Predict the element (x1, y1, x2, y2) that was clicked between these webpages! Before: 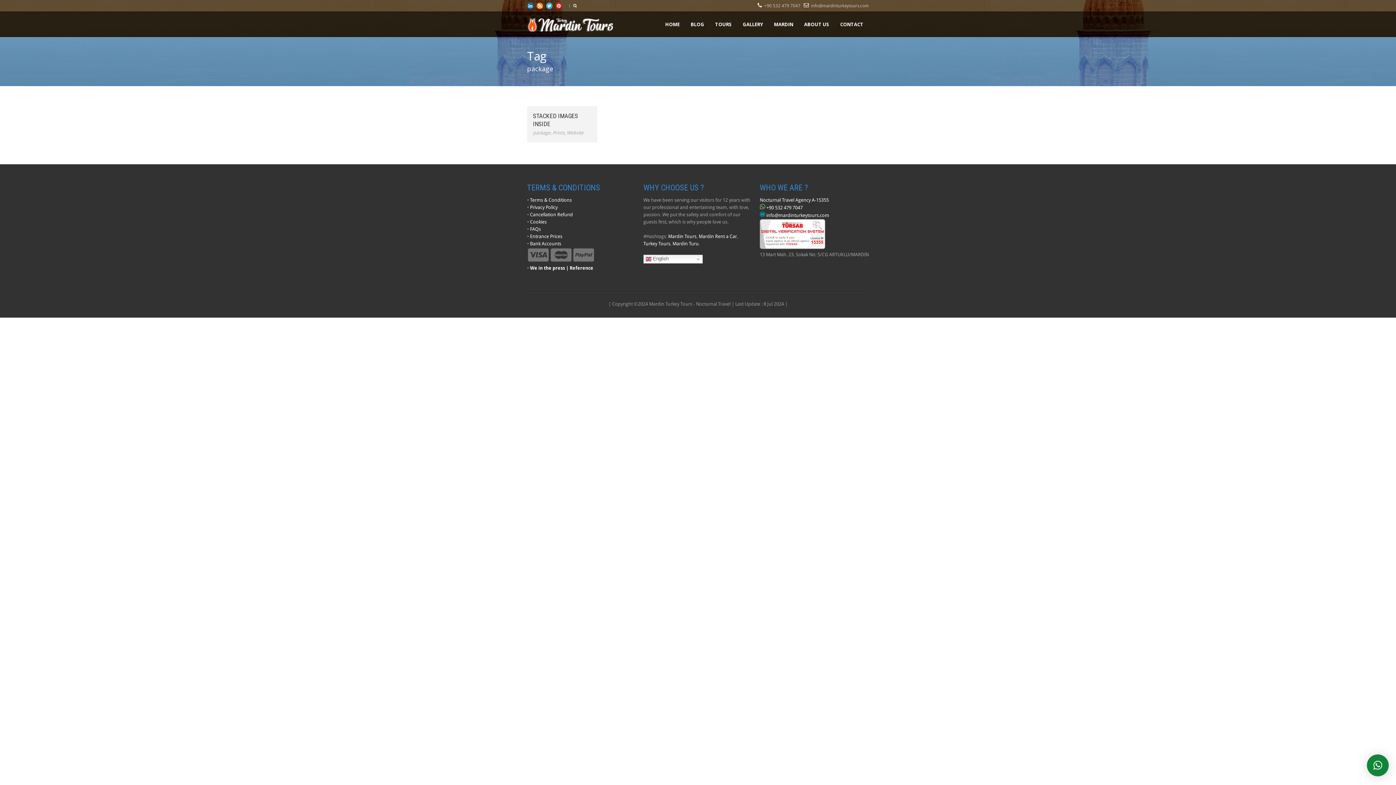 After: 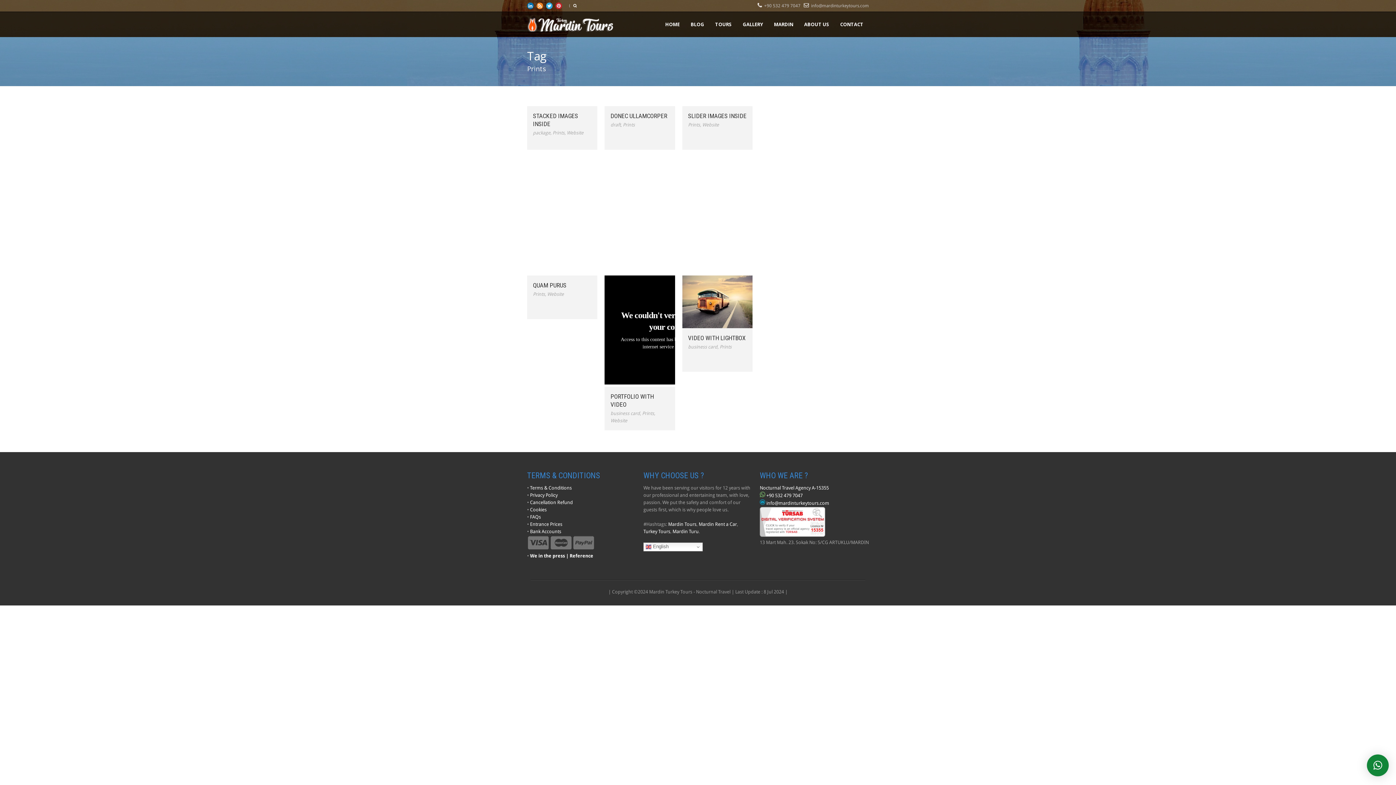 Action: bbox: (552, 130, 564, 135) label: Prints